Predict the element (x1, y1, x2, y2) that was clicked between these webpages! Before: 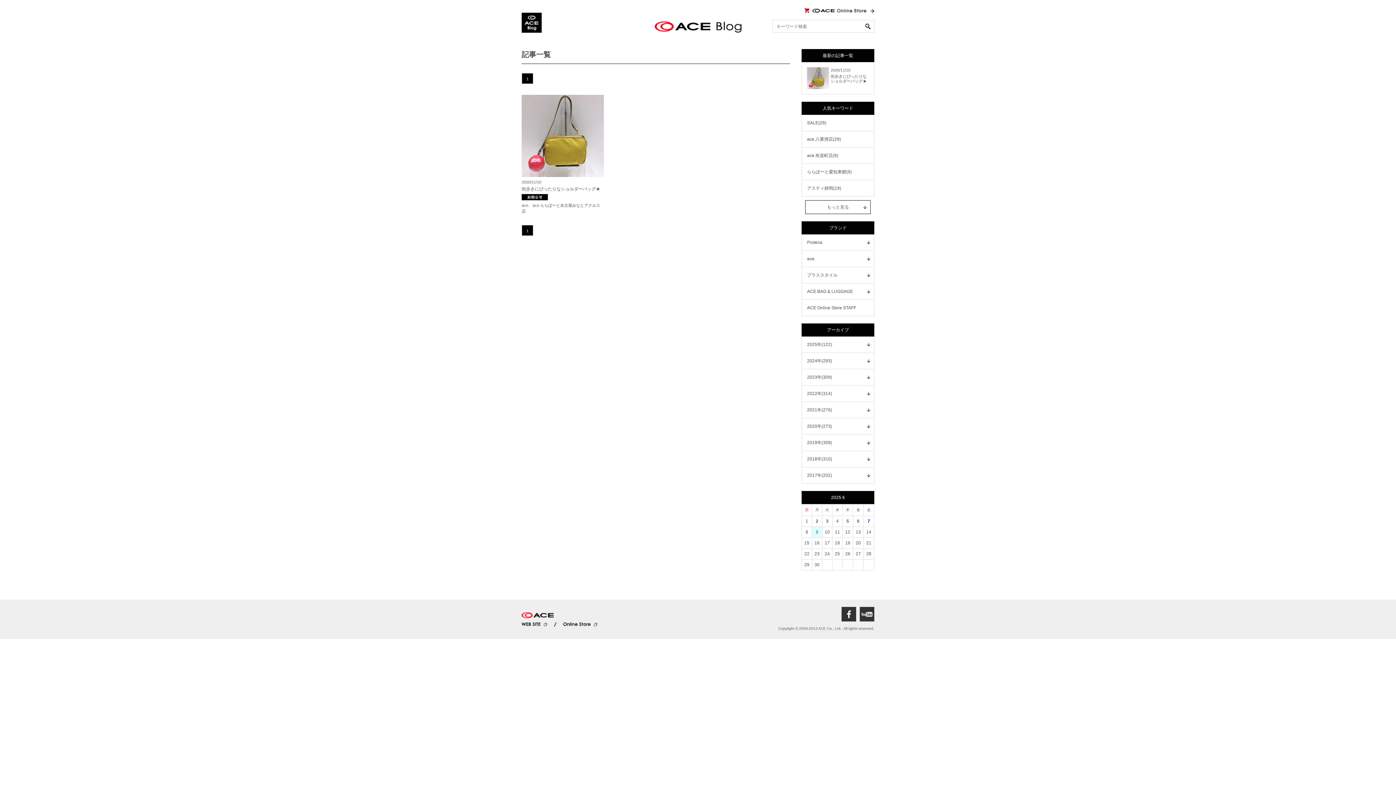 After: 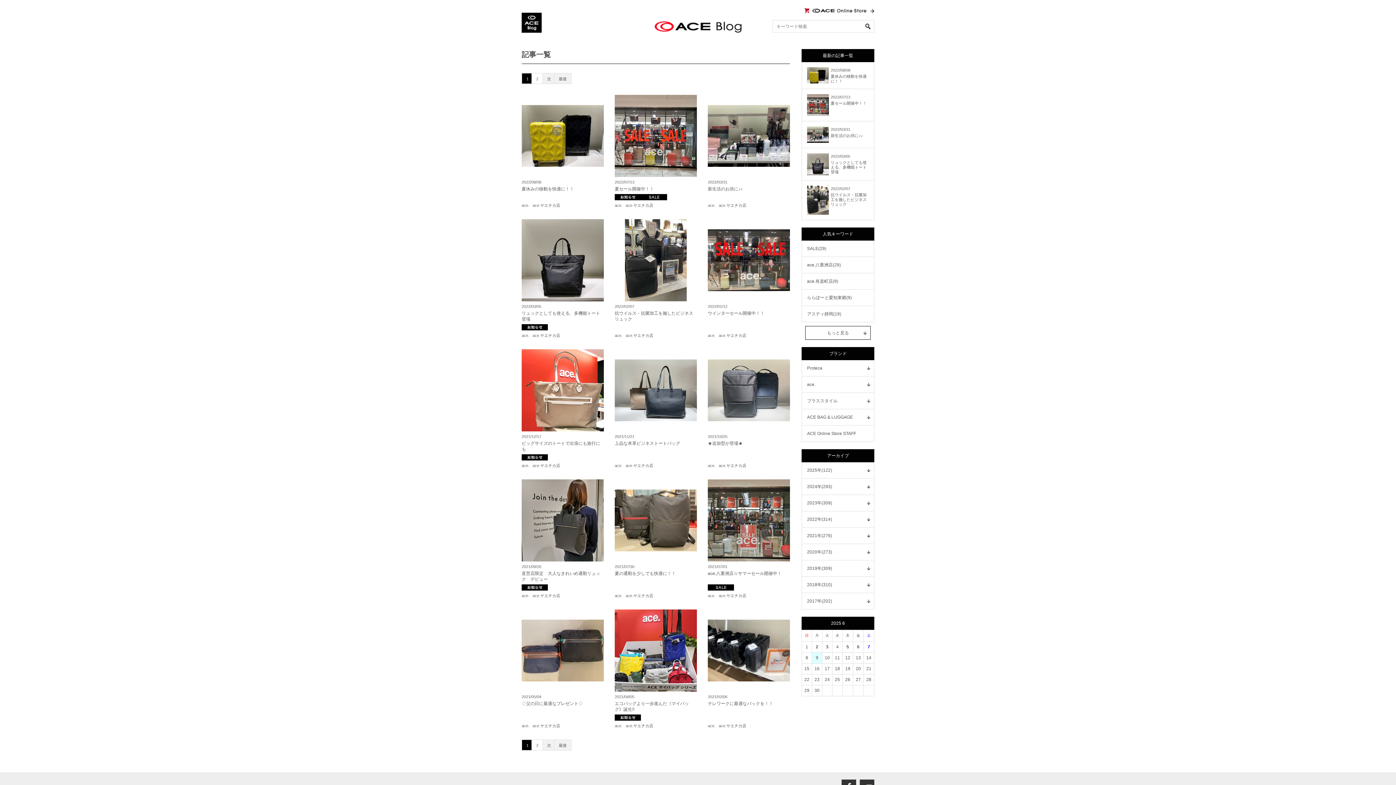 Action: bbox: (802, 131, 874, 147) label: ace.八重洲店(29)